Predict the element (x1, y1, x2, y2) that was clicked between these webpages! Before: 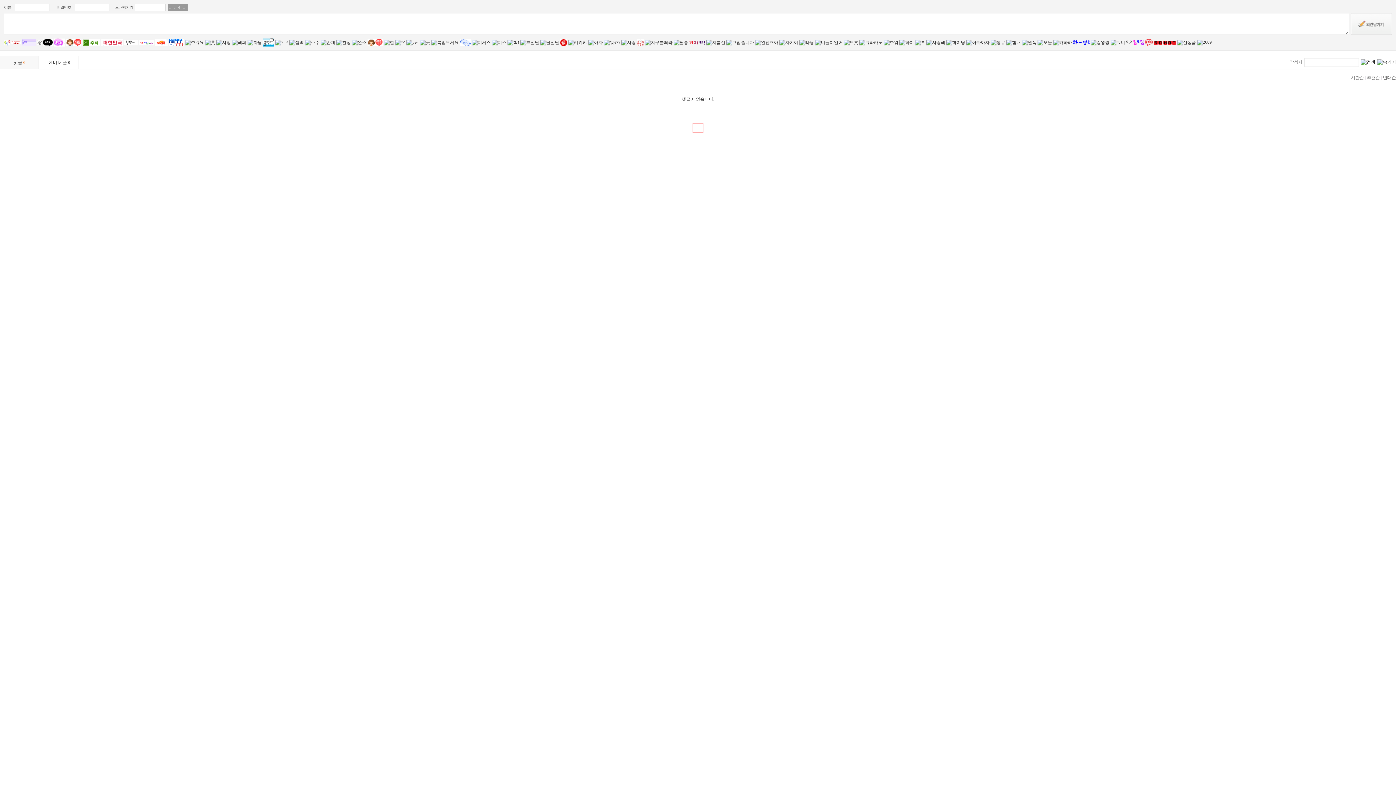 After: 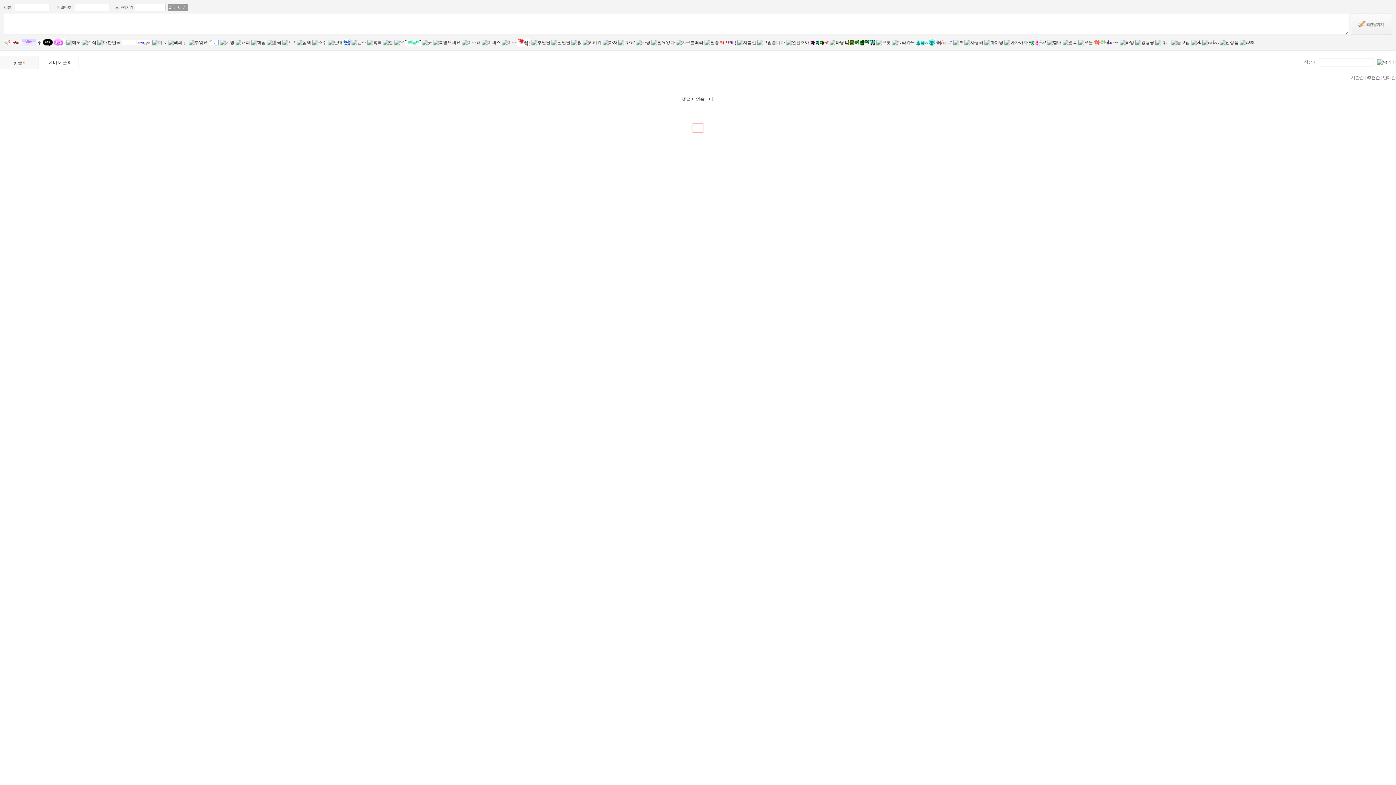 Action: label: 추천순 bbox: (1367, 75, 1380, 80)